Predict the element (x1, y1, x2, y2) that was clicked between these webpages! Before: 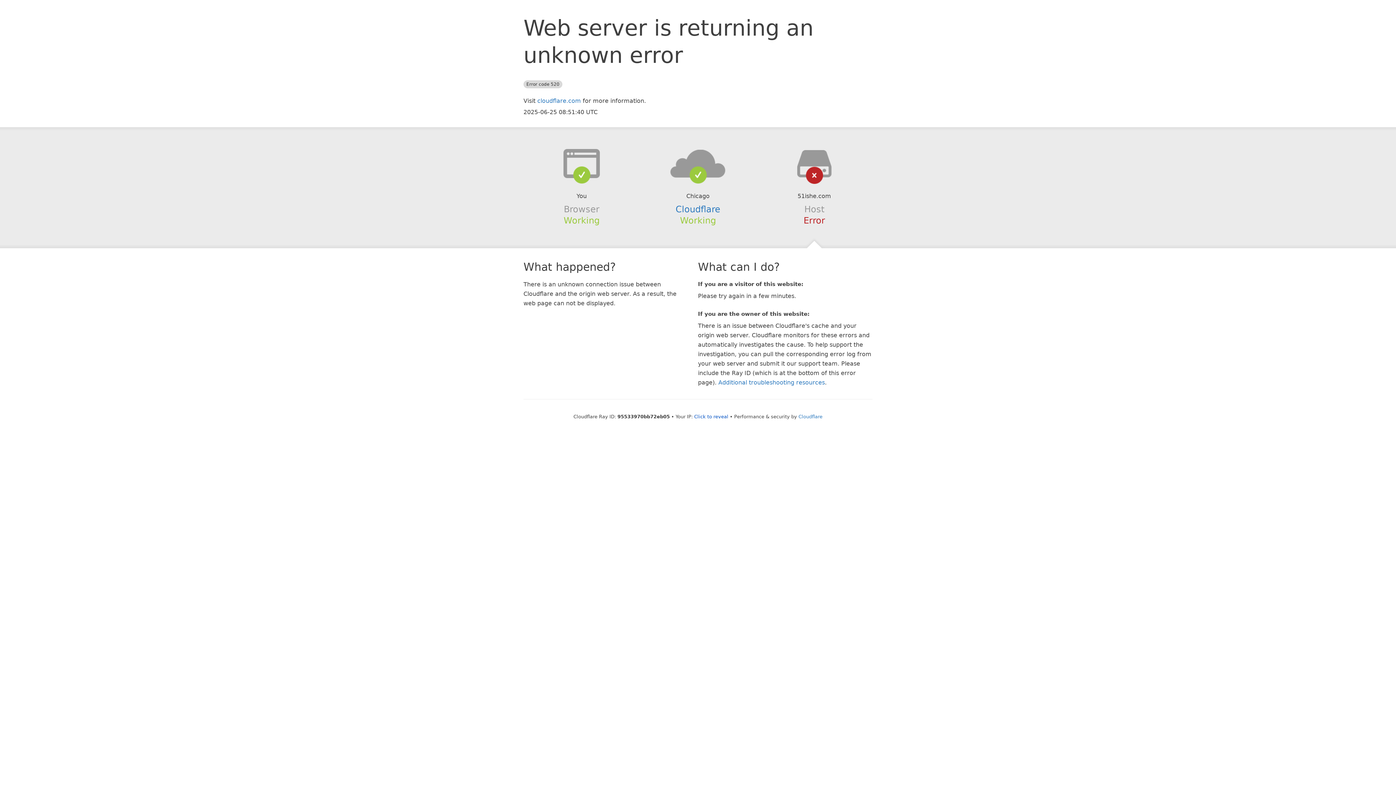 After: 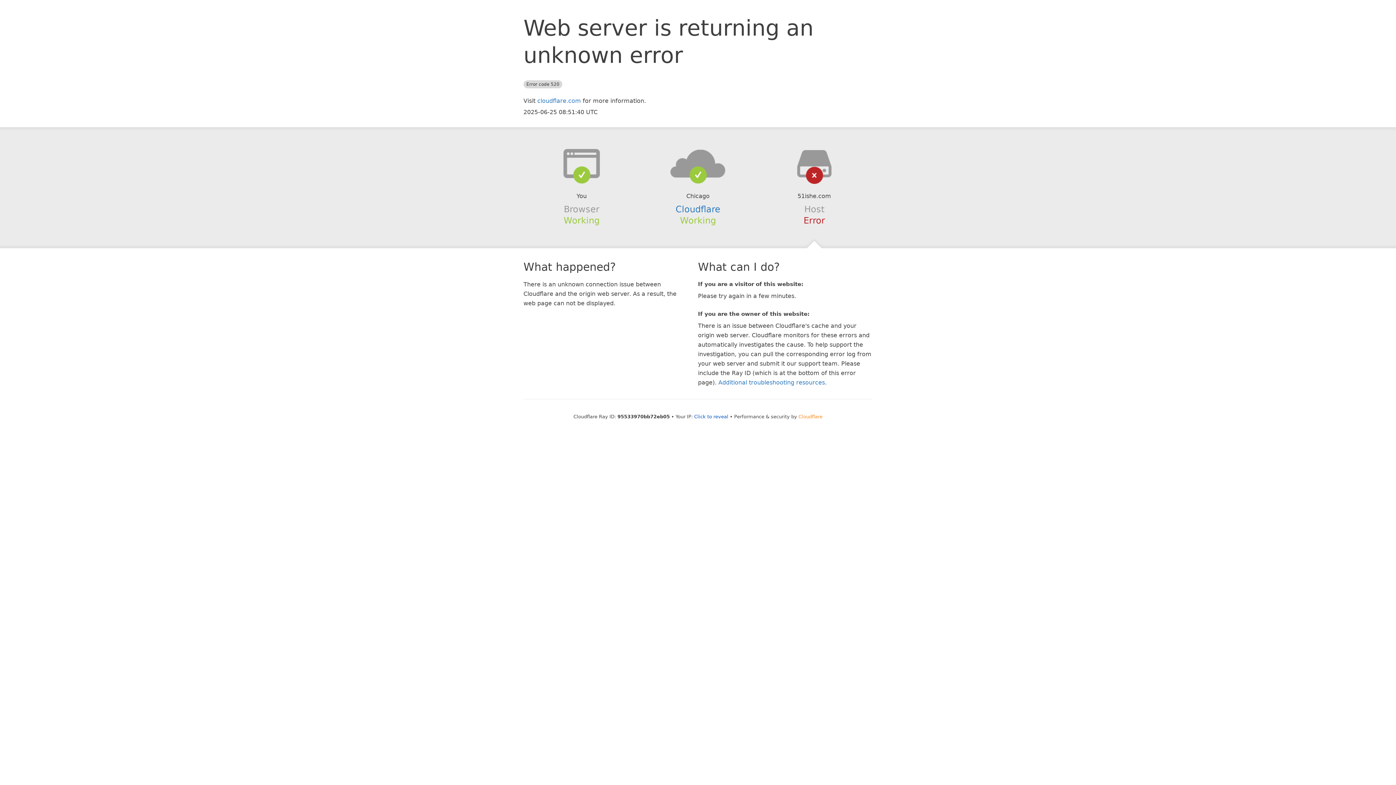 Action: bbox: (798, 414, 822, 419) label: Cloudflare